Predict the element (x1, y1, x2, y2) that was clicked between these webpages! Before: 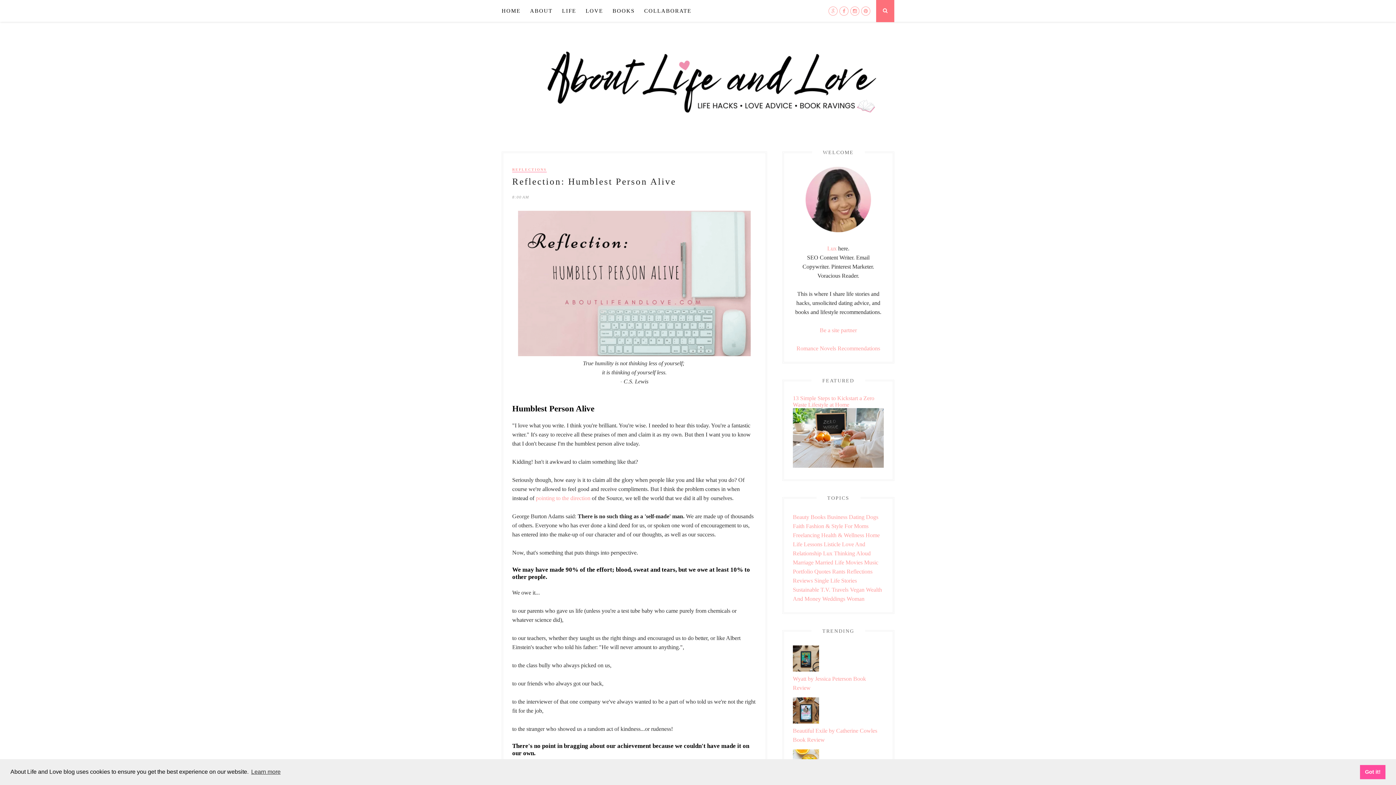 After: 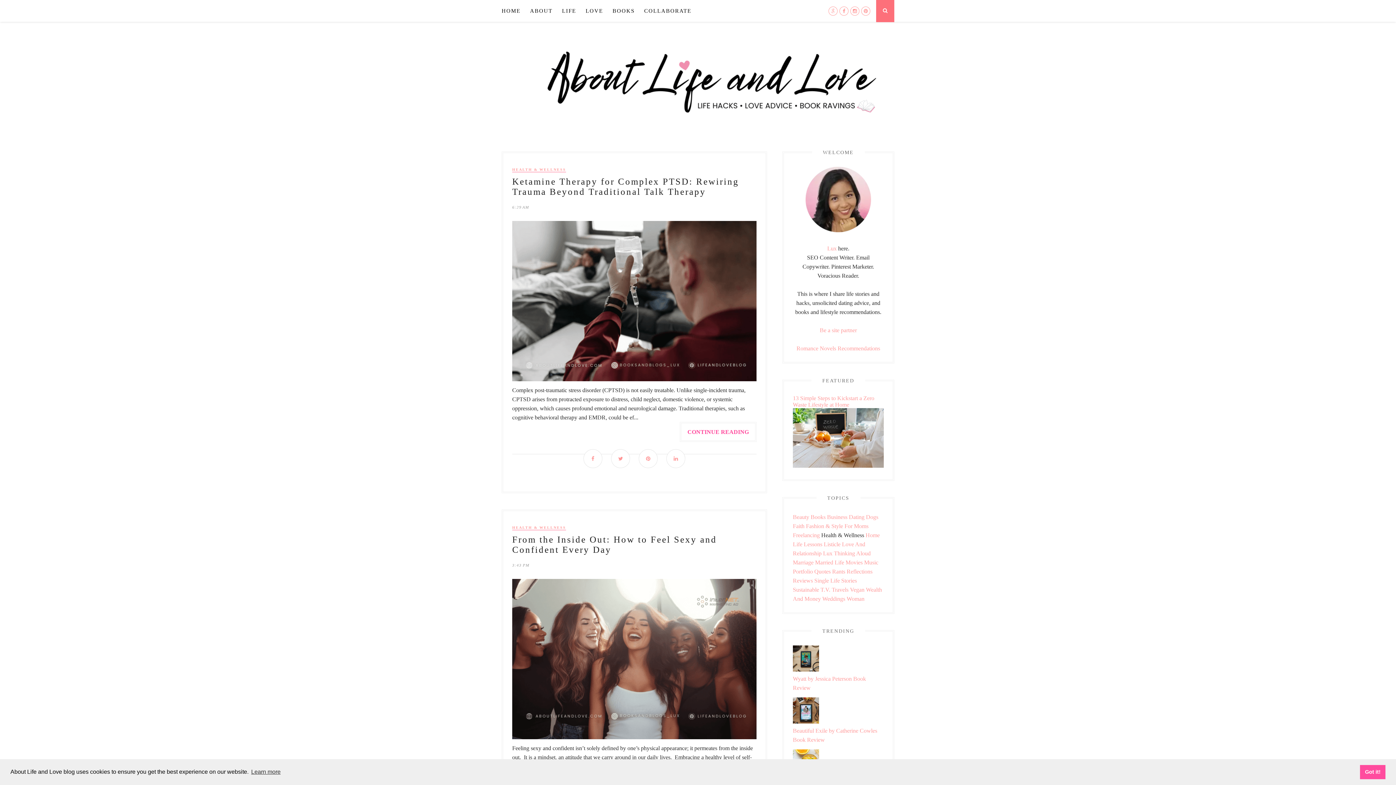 Action: label: Health & Wellness bbox: (821, 532, 864, 538)